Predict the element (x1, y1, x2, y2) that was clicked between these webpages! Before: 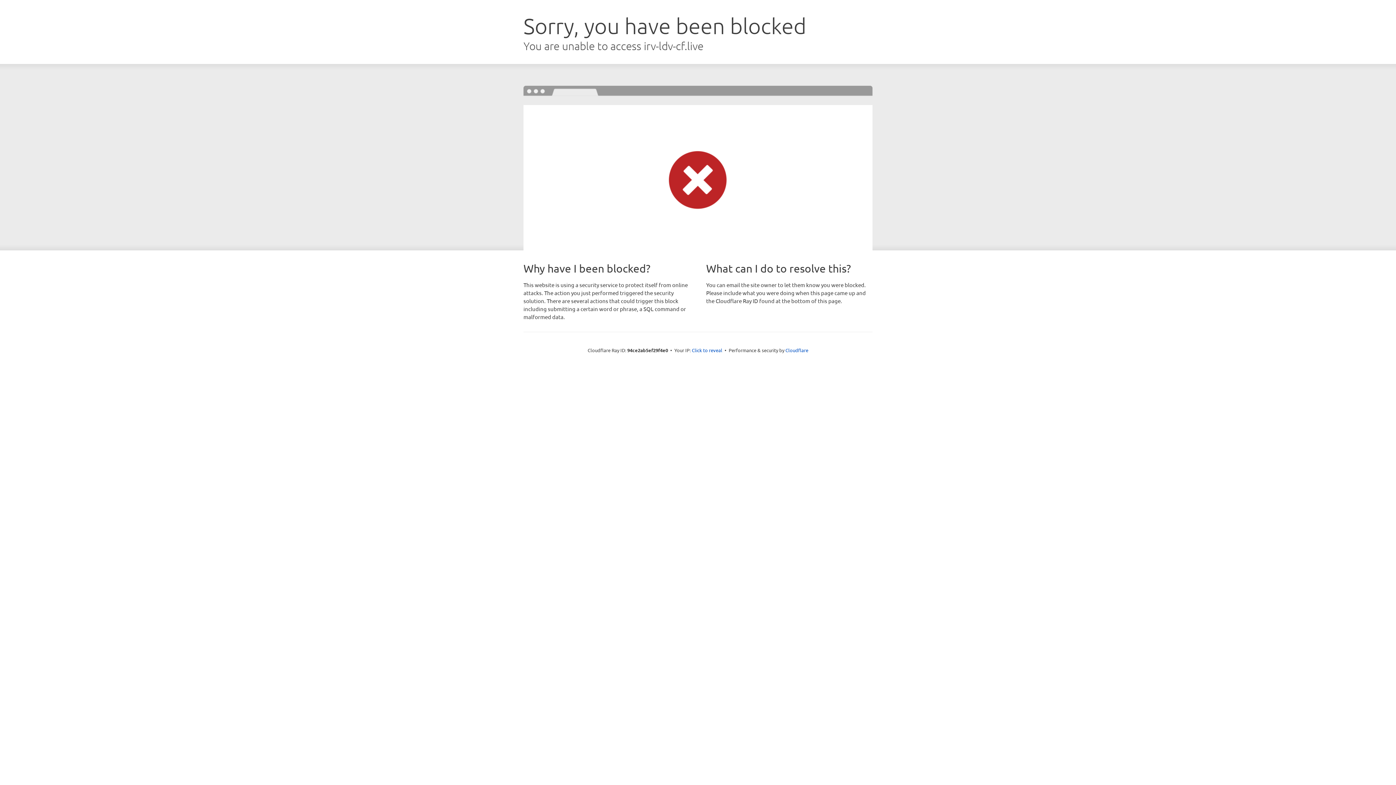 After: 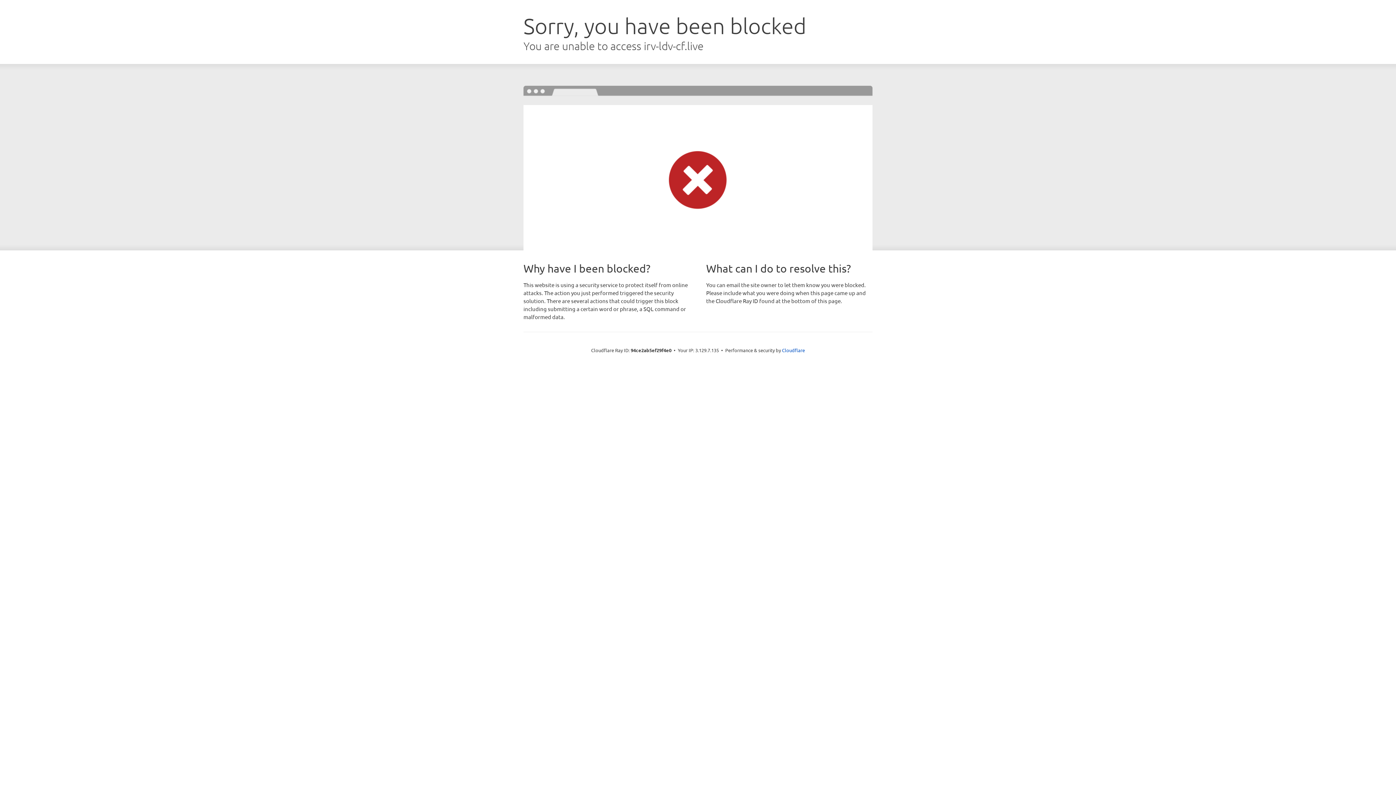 Action: label: Click to reveal bbox: (692, 346, 722, 353)